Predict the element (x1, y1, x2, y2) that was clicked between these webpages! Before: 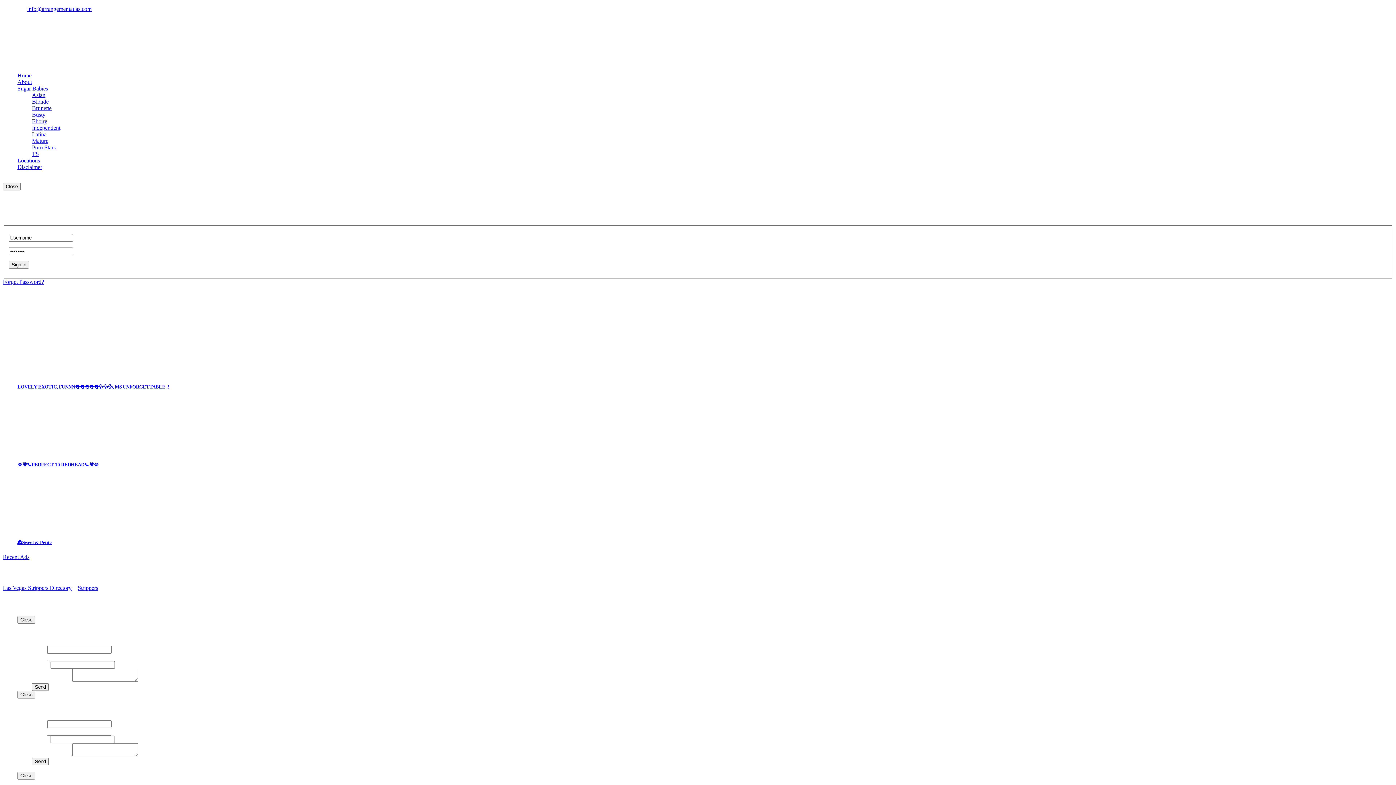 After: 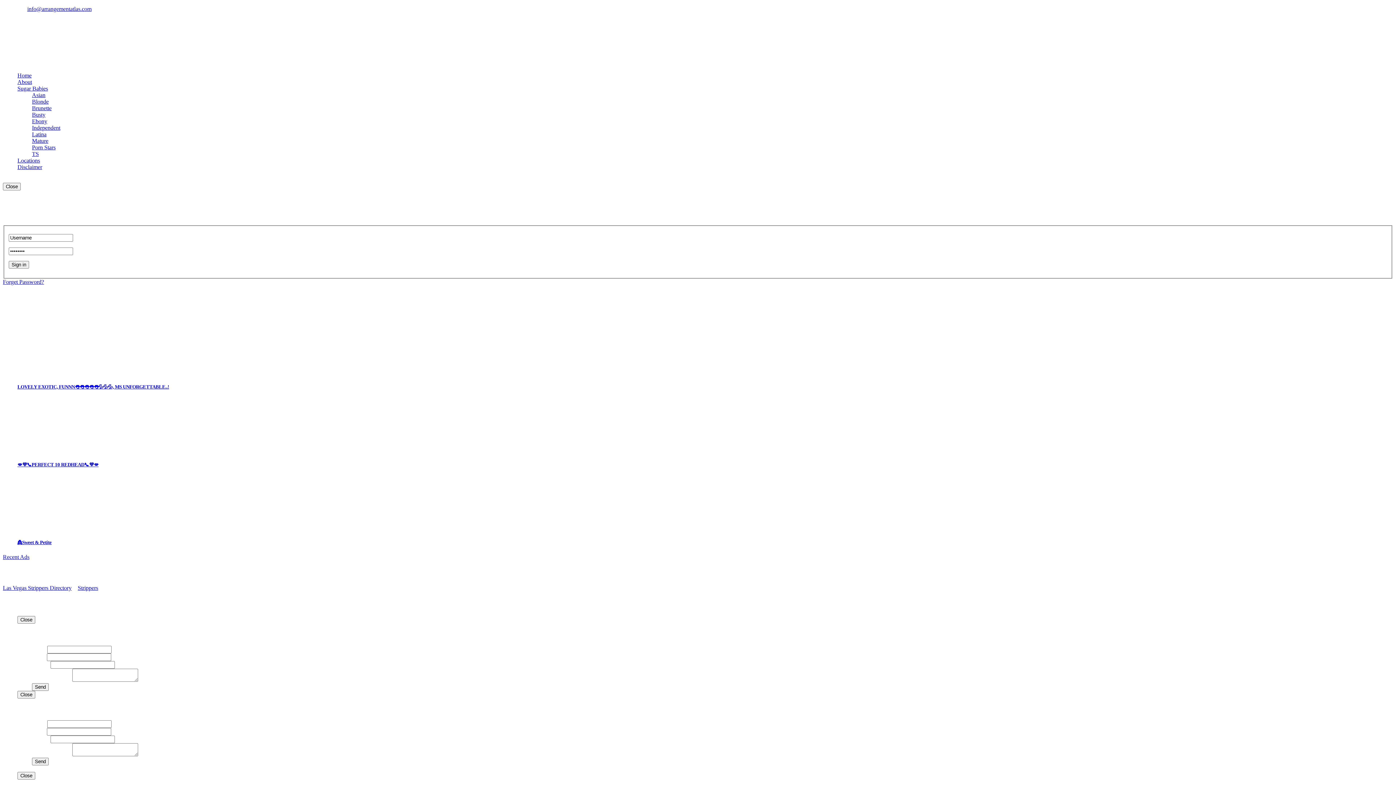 Action: label: info@arrangementatlas.com bbox: (27, 5, 91, 12)